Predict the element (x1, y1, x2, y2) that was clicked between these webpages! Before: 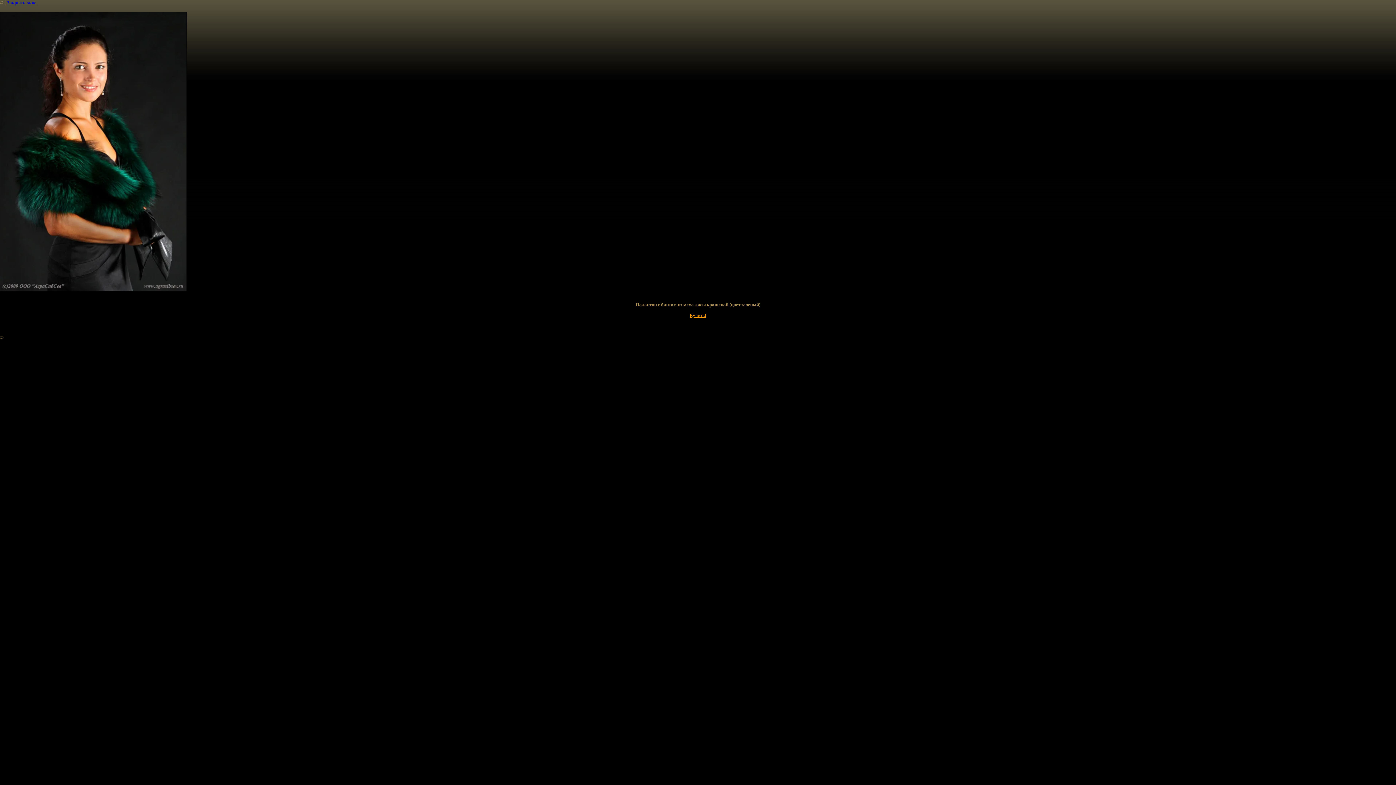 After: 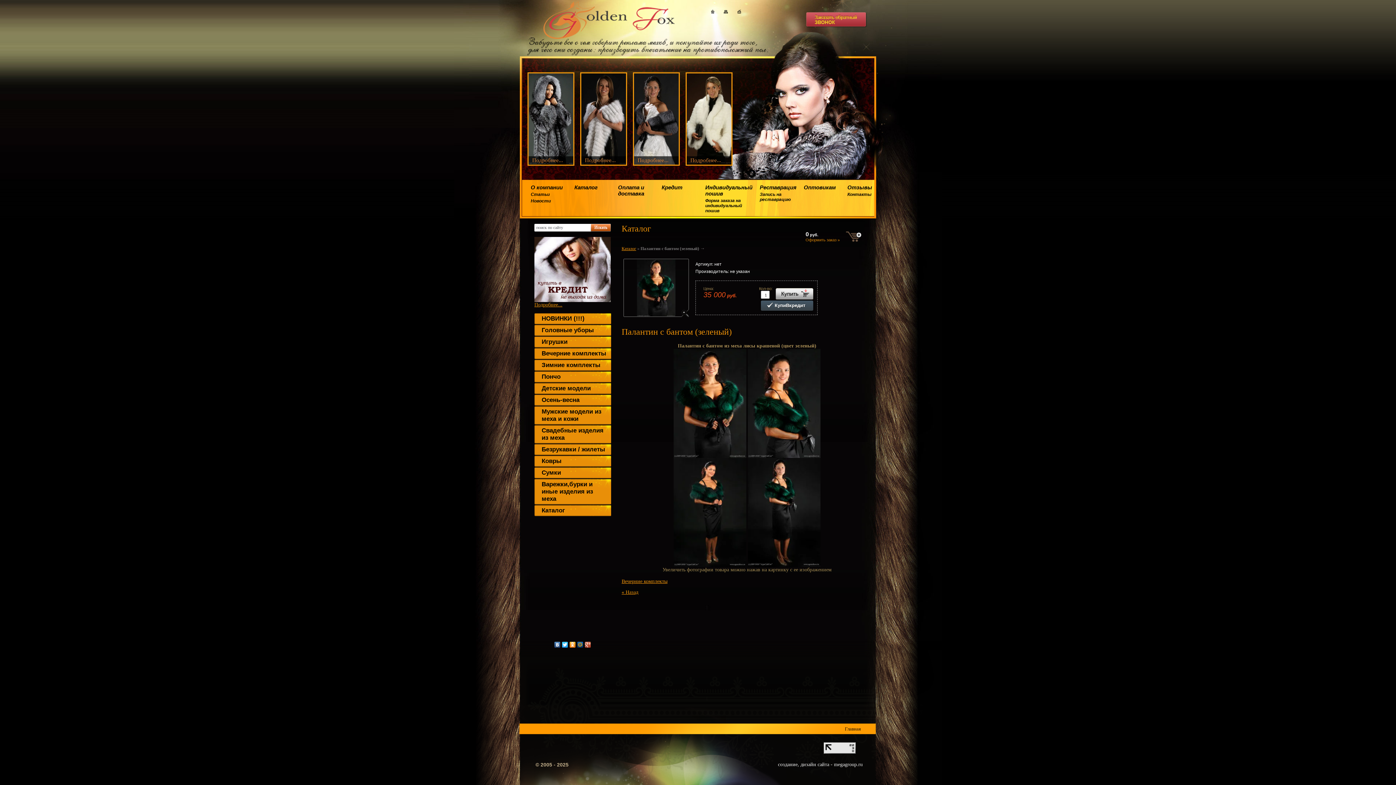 Action: label: Купить! bbox: (690, 312, 706, 318)